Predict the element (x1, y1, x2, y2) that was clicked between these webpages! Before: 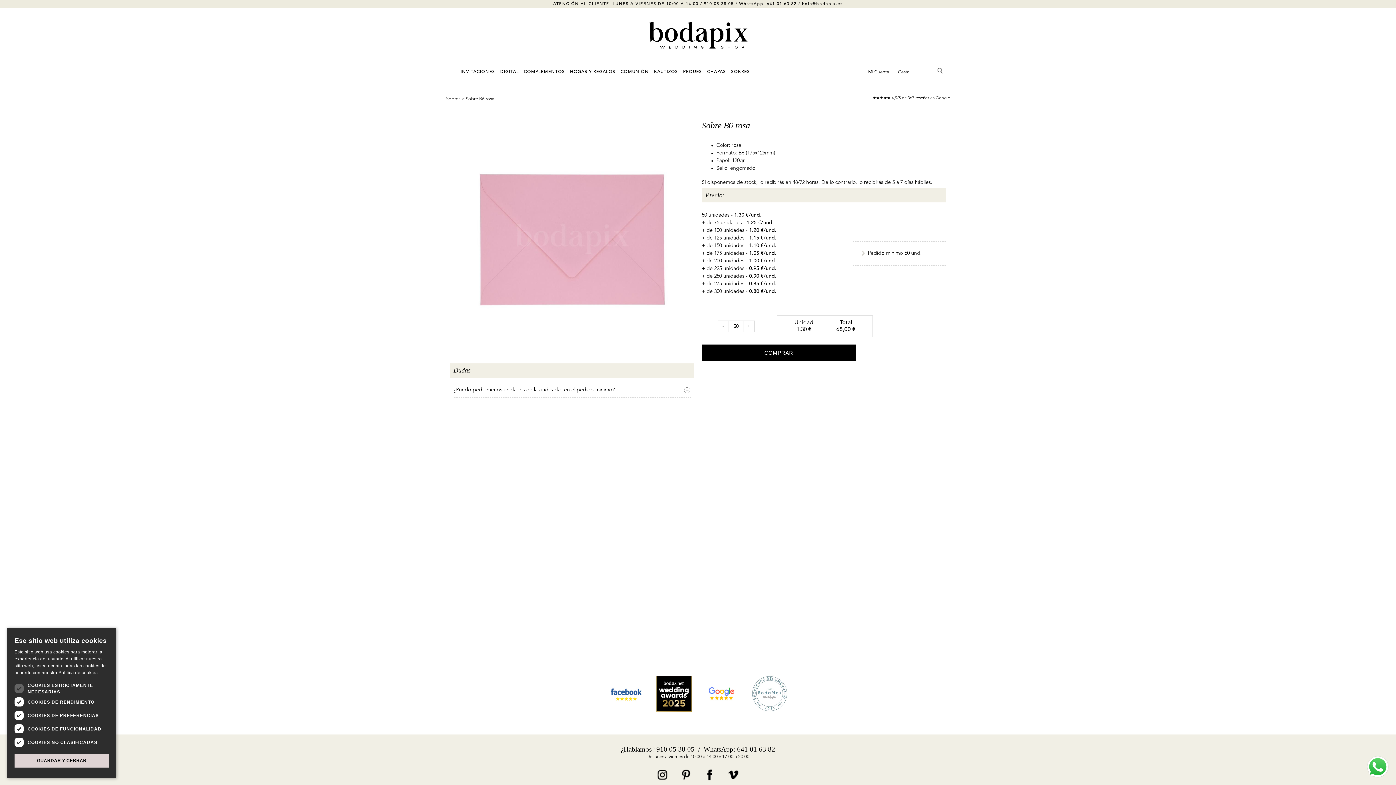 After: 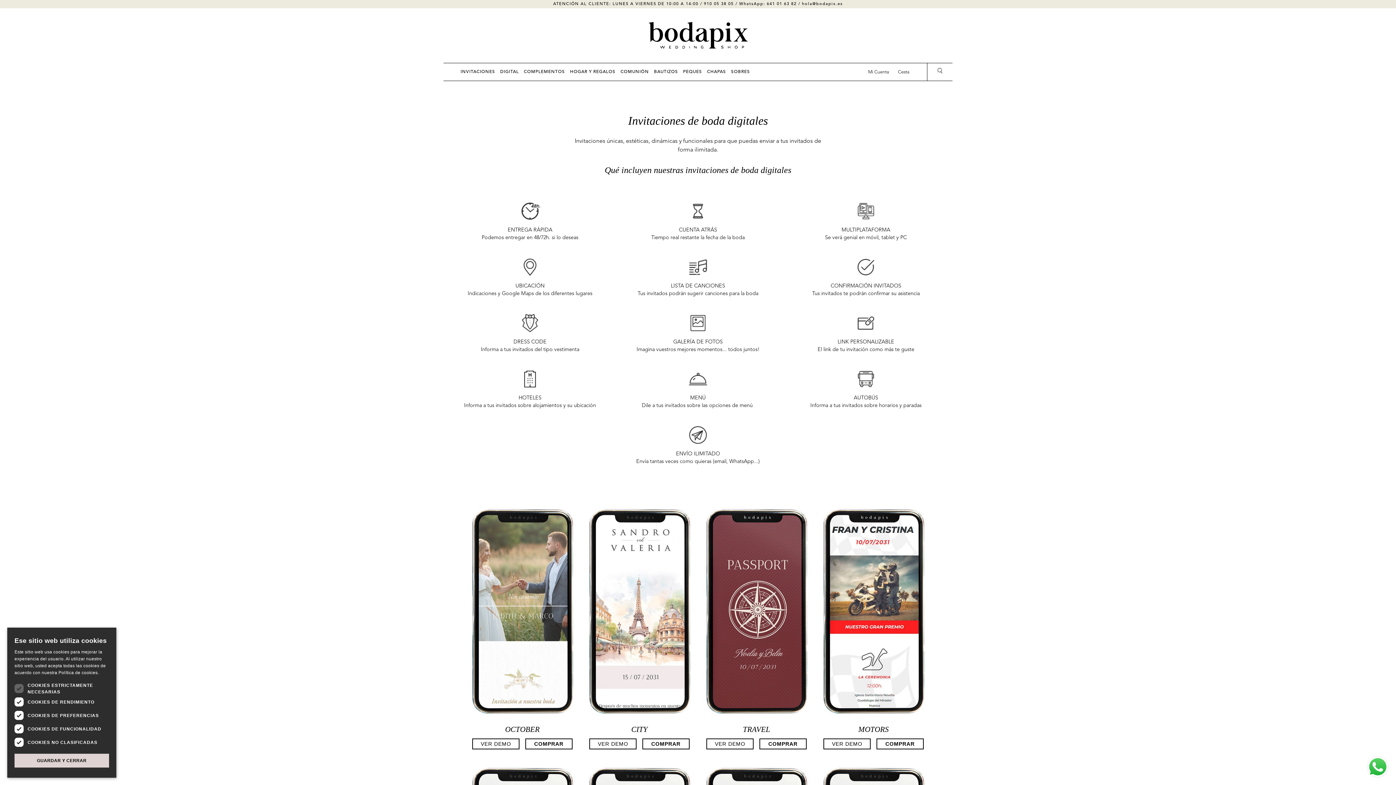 Action: label: DIGITAL bbox: (500, 69, 518, 74)